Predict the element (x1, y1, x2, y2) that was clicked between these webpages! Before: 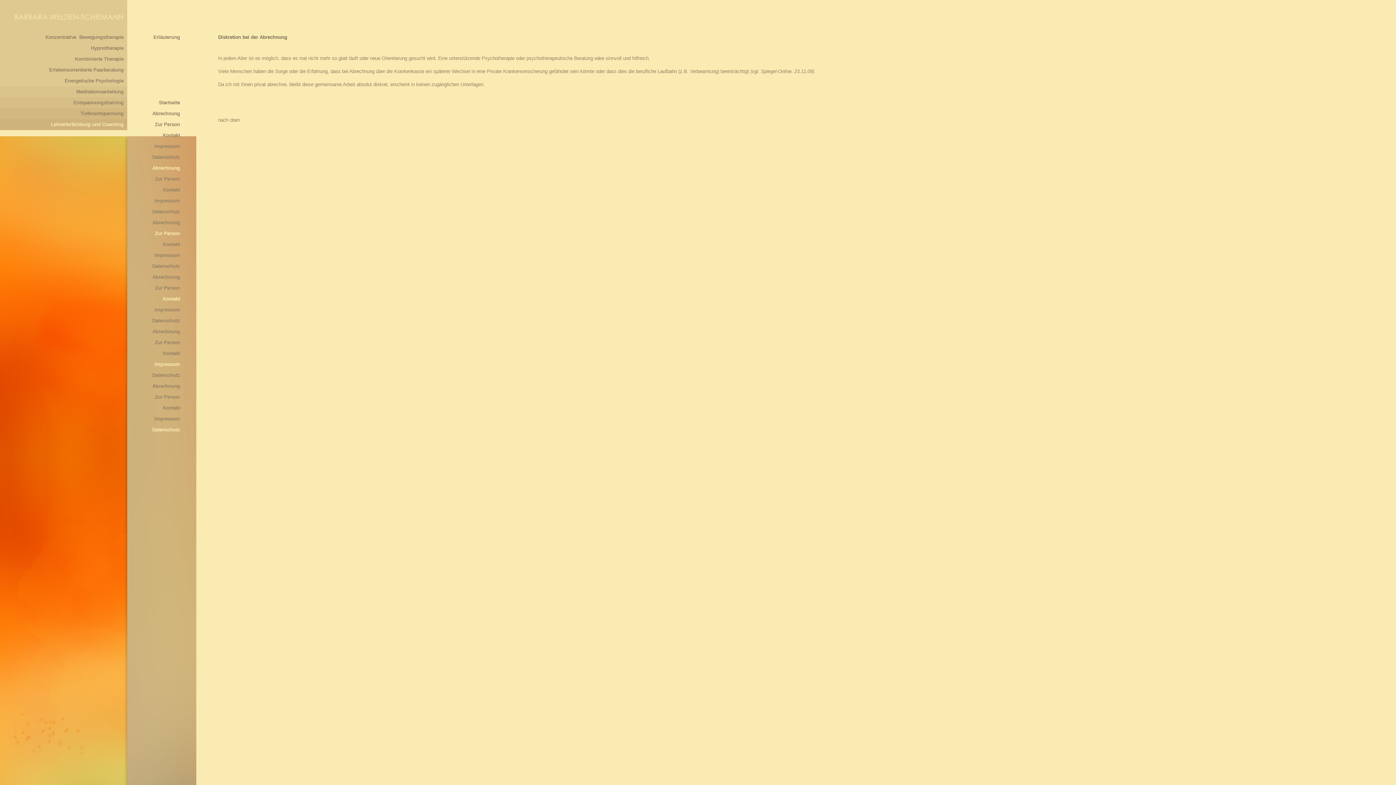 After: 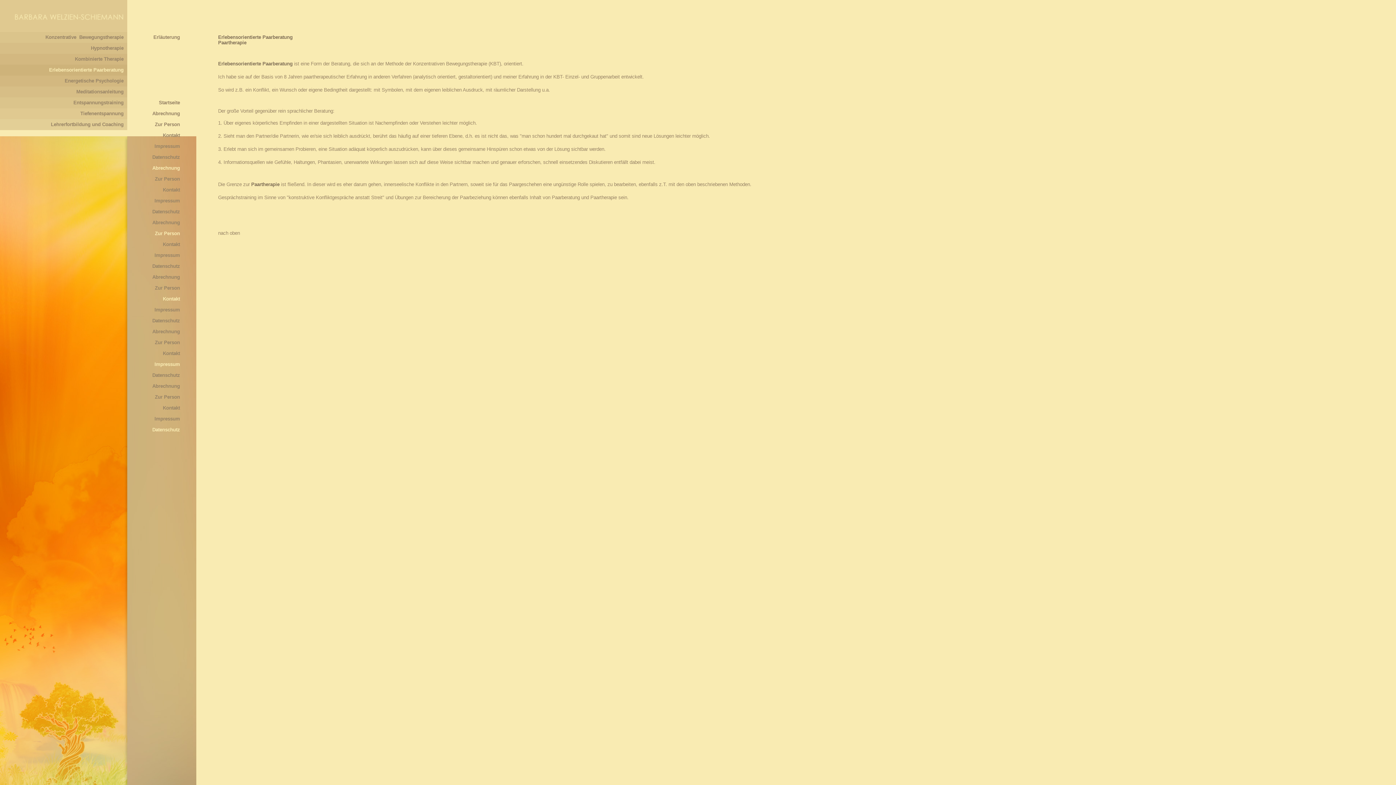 Action: label: Erlebensorientierte Paarberatung bbox: (49, 67, 123, 72)